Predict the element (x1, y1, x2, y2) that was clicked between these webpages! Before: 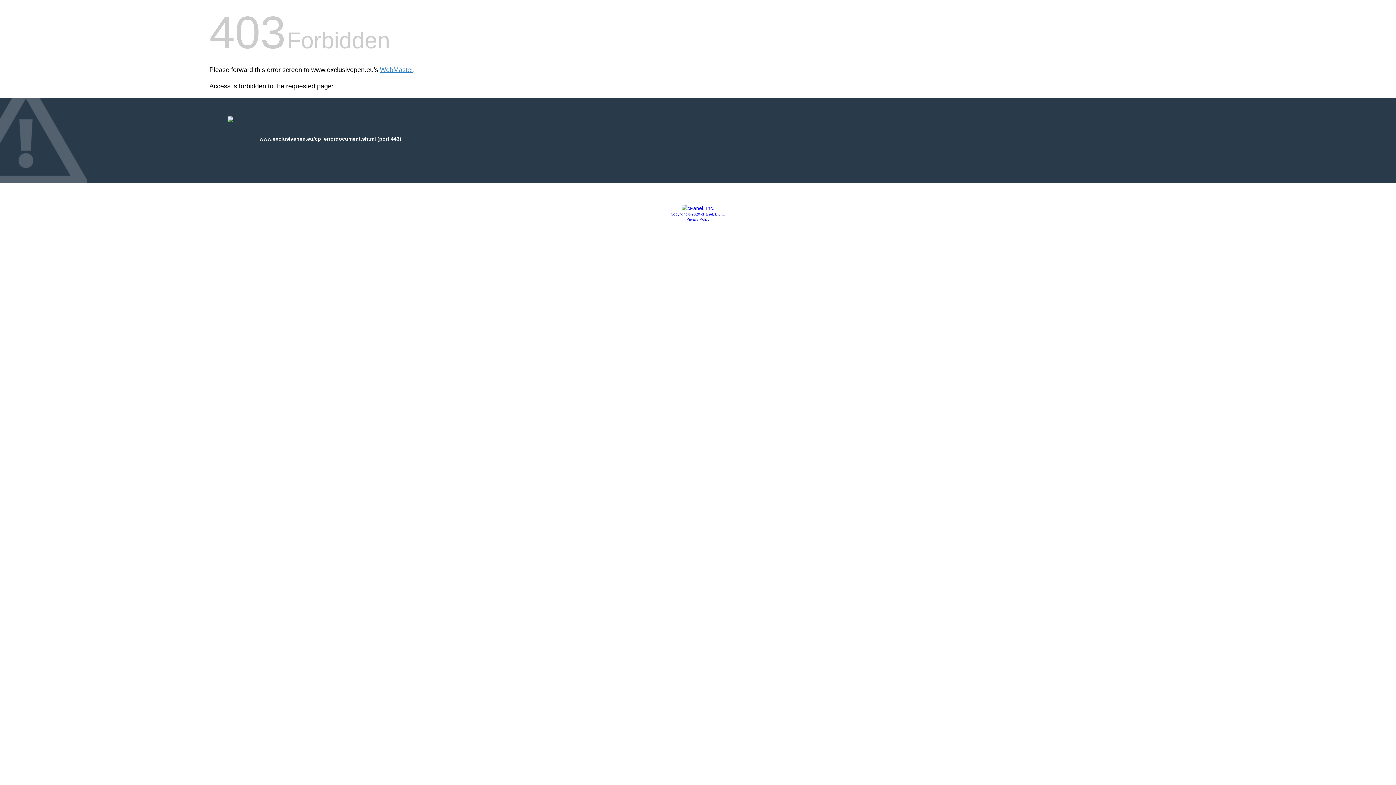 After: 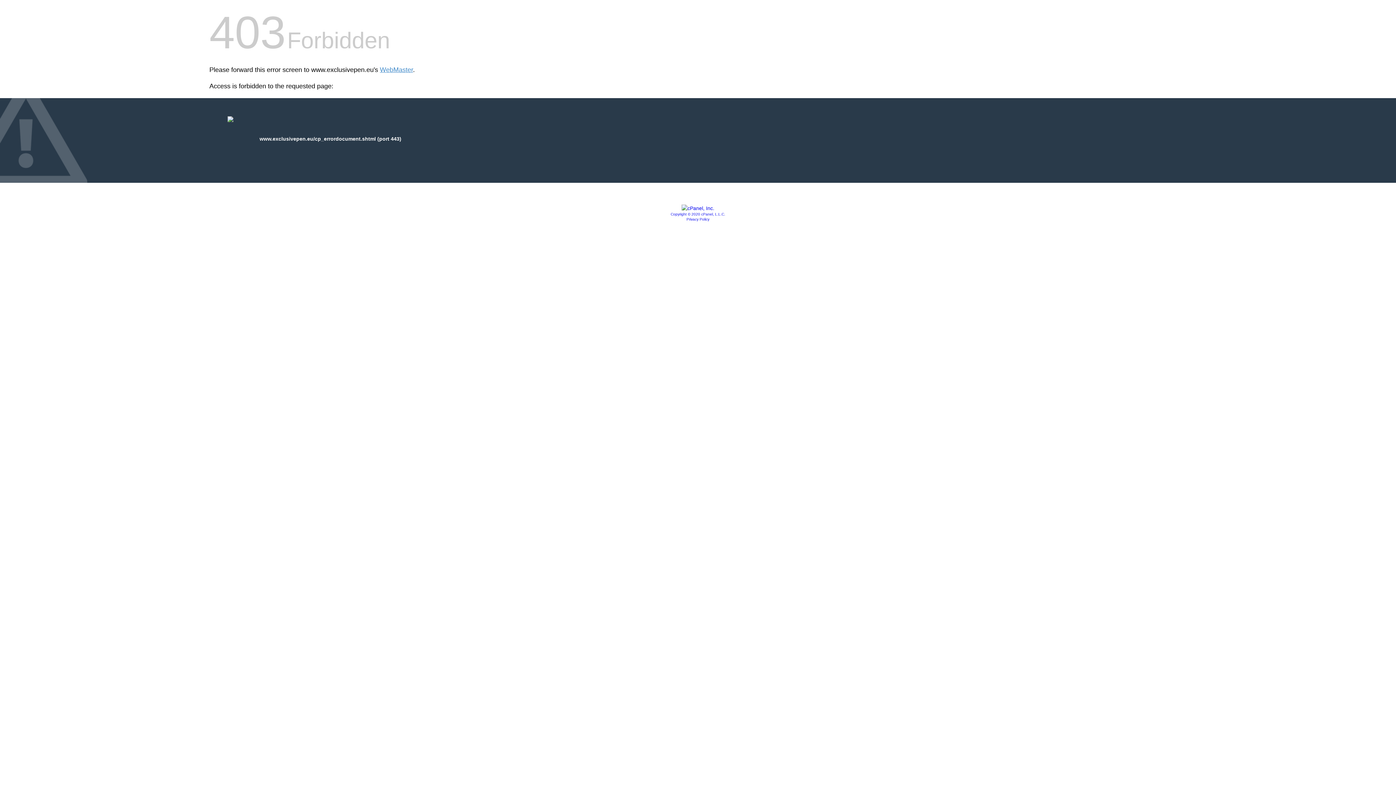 Action: bbox: (670, 212, 725, 216) label: Copyright © 2020 cPanel, L.L.C.